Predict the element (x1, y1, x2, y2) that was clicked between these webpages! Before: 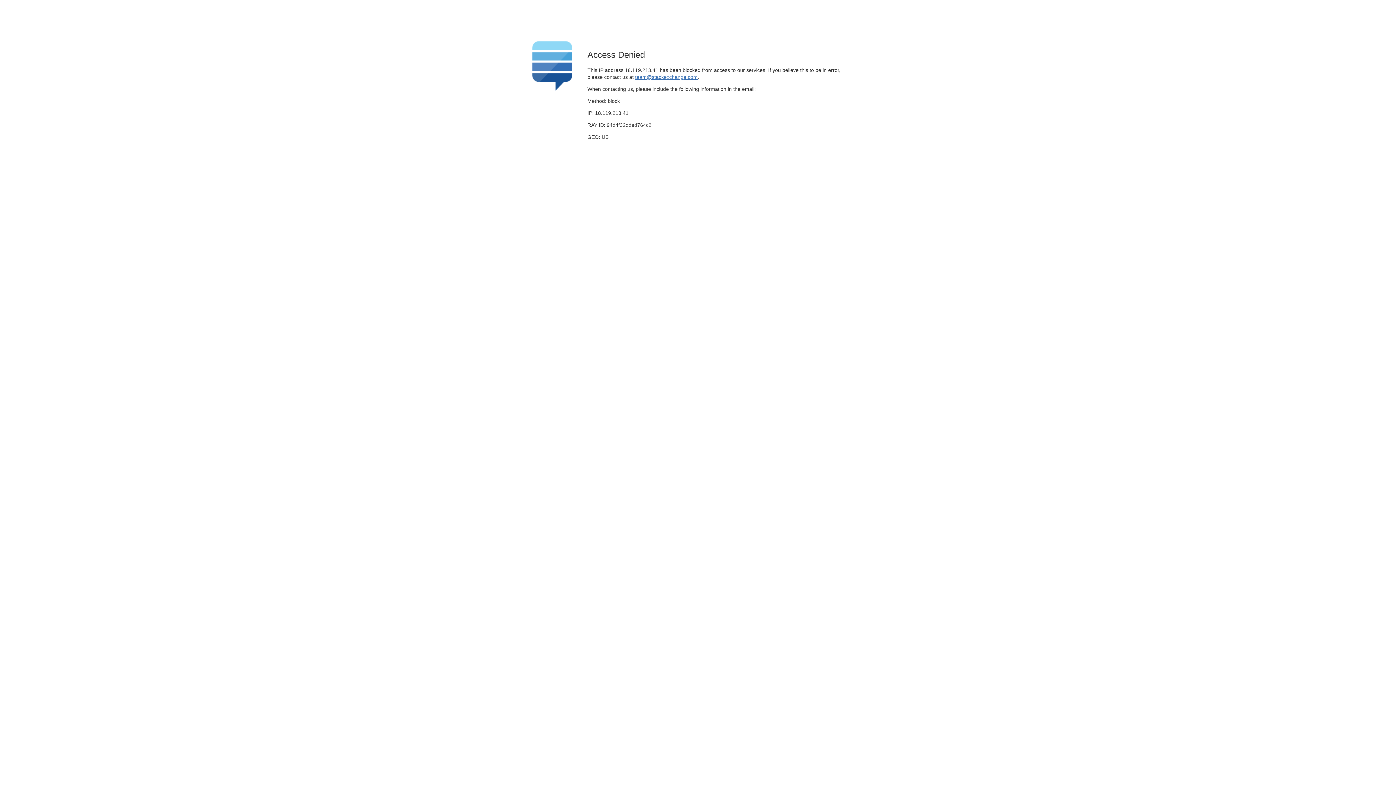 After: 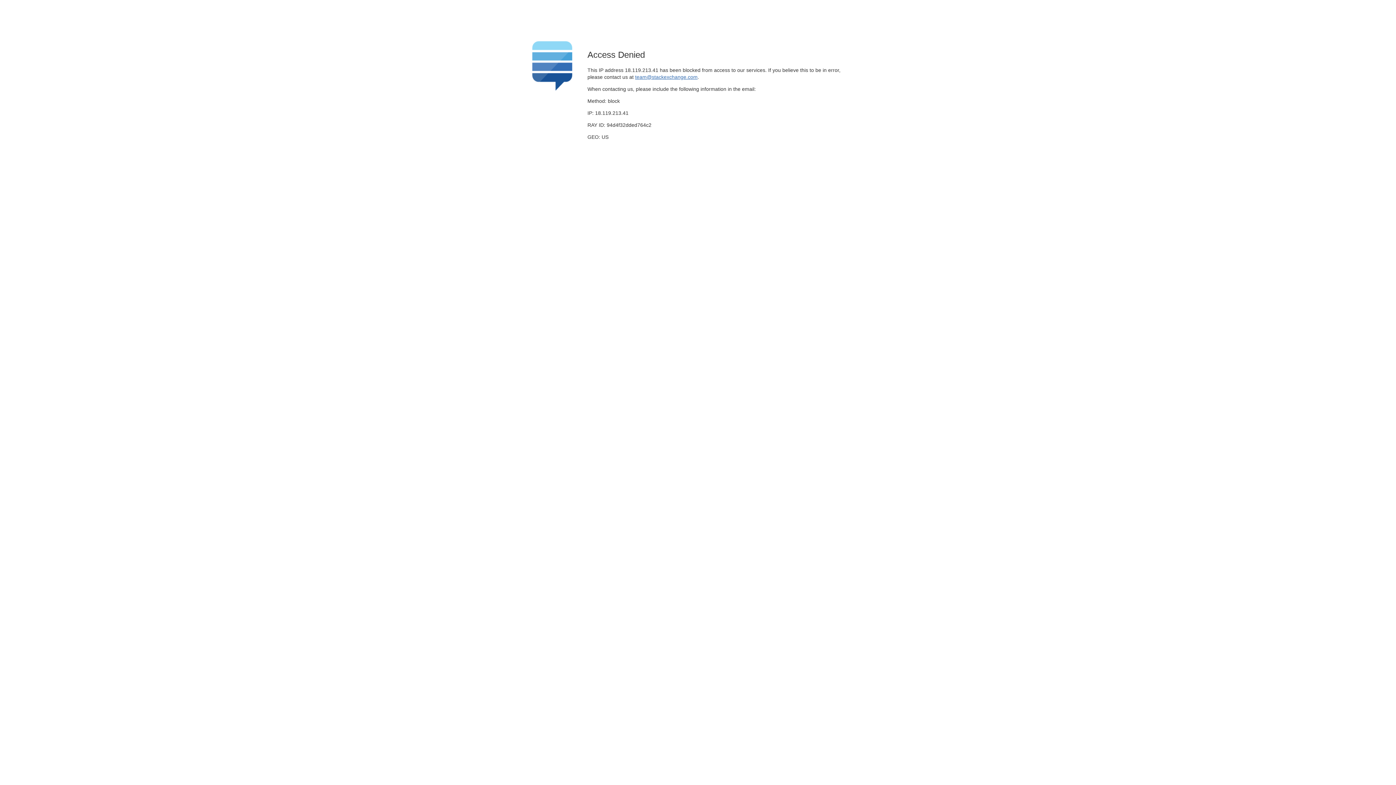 Action: bbox: (635, 74, 697, 79) label: team@stackexchange.com